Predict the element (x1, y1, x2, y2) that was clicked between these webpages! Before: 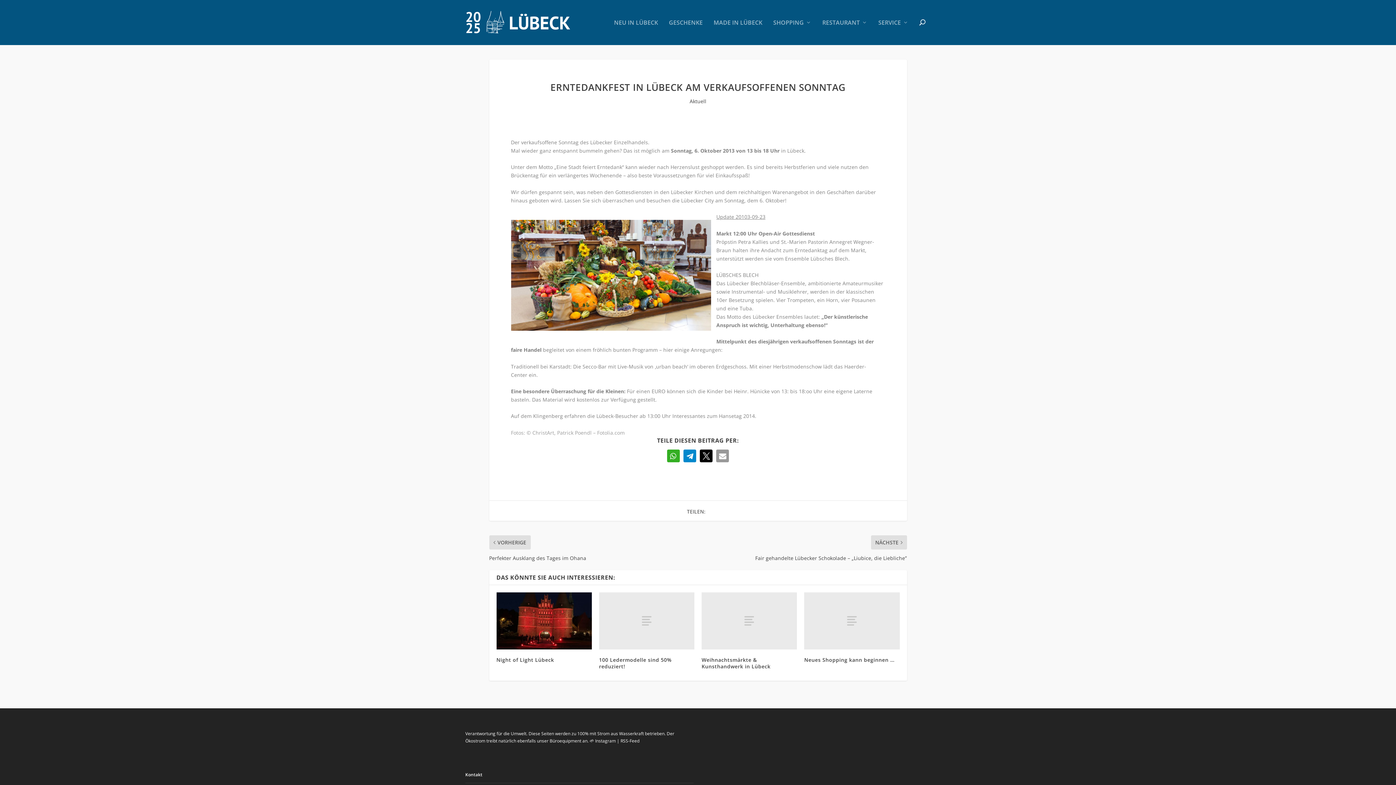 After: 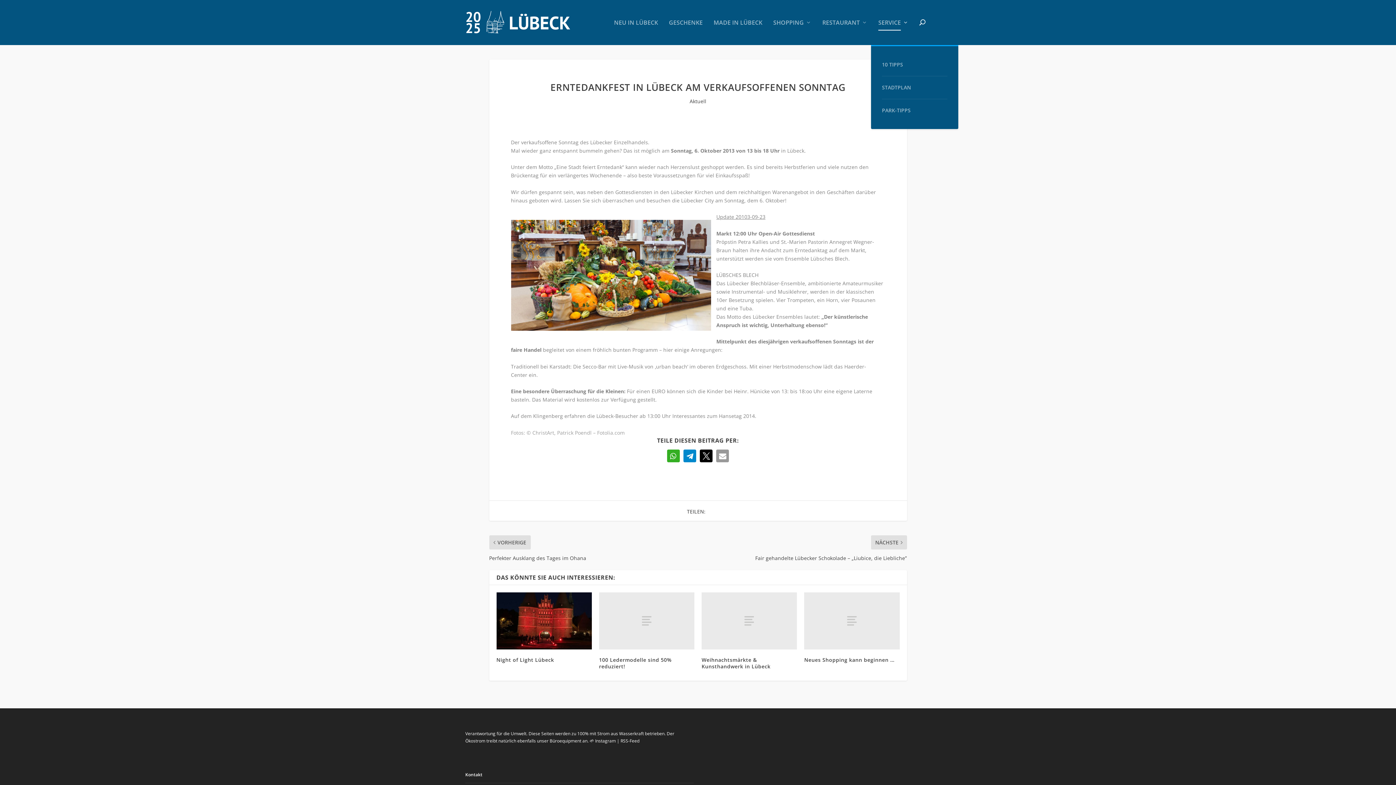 Action: label: SERVICE bbox: (878, 19, 908, 45)